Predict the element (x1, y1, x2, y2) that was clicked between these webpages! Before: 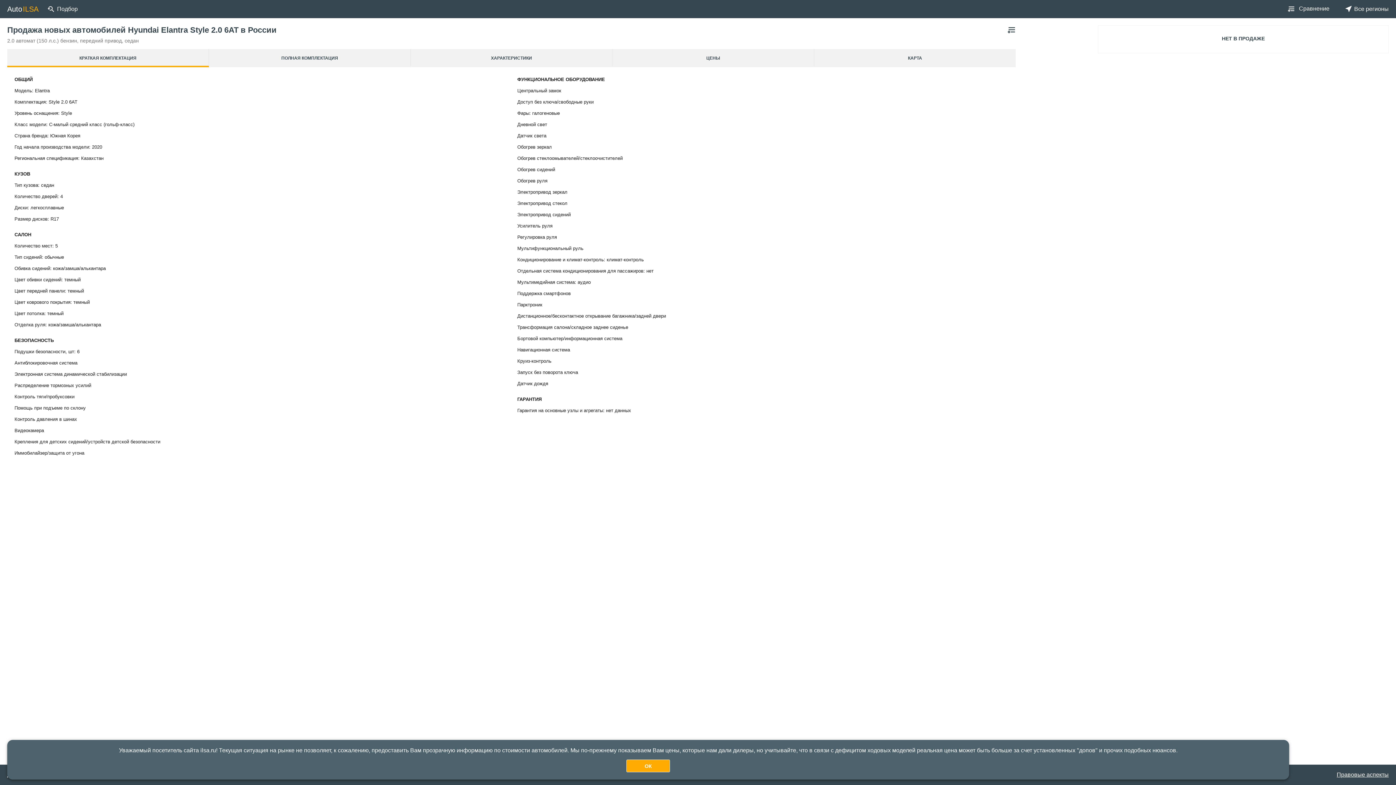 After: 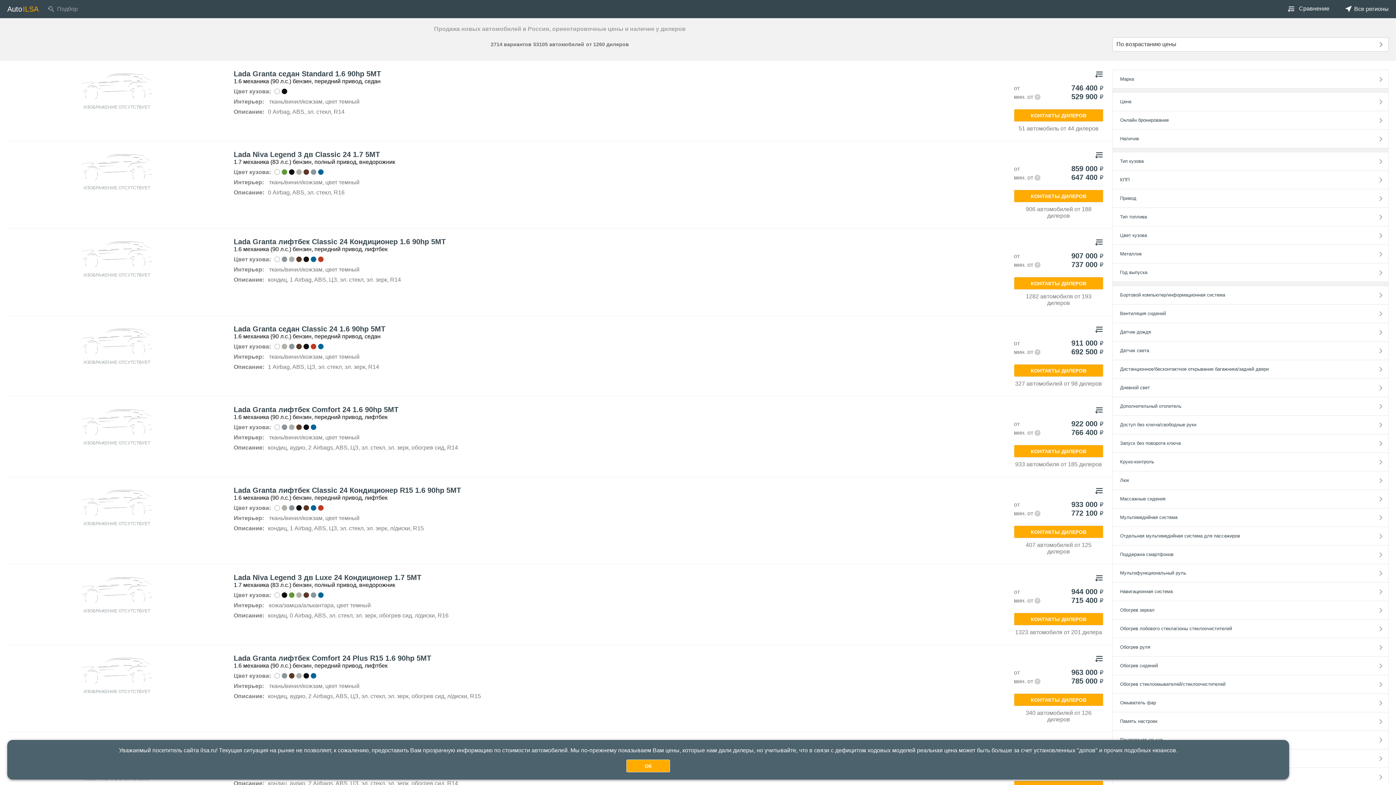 Action: label: Подбор bbox: (47, 4, 77, 14)